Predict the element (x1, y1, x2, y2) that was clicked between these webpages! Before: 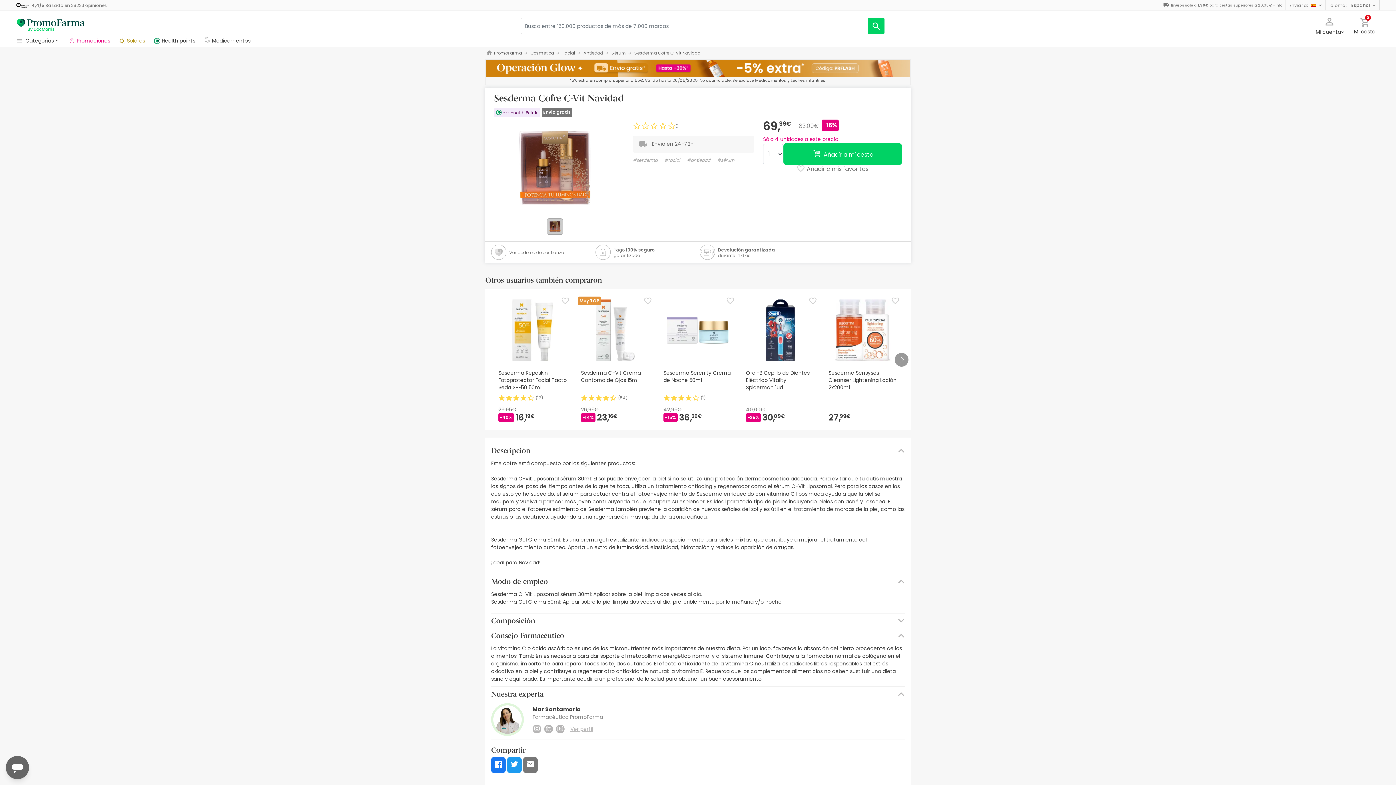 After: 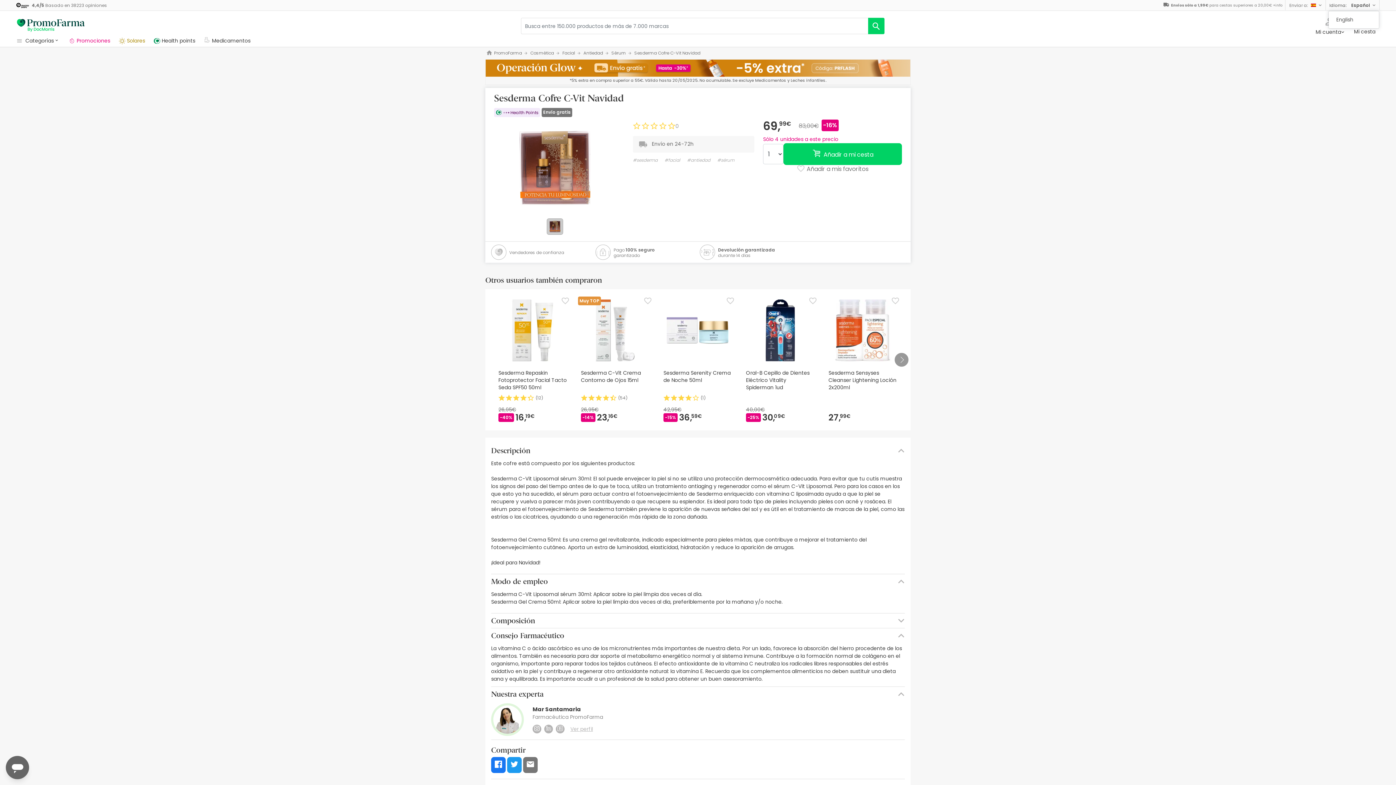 Action: label: language selector bbox: (1326, 0, 1379, 10)